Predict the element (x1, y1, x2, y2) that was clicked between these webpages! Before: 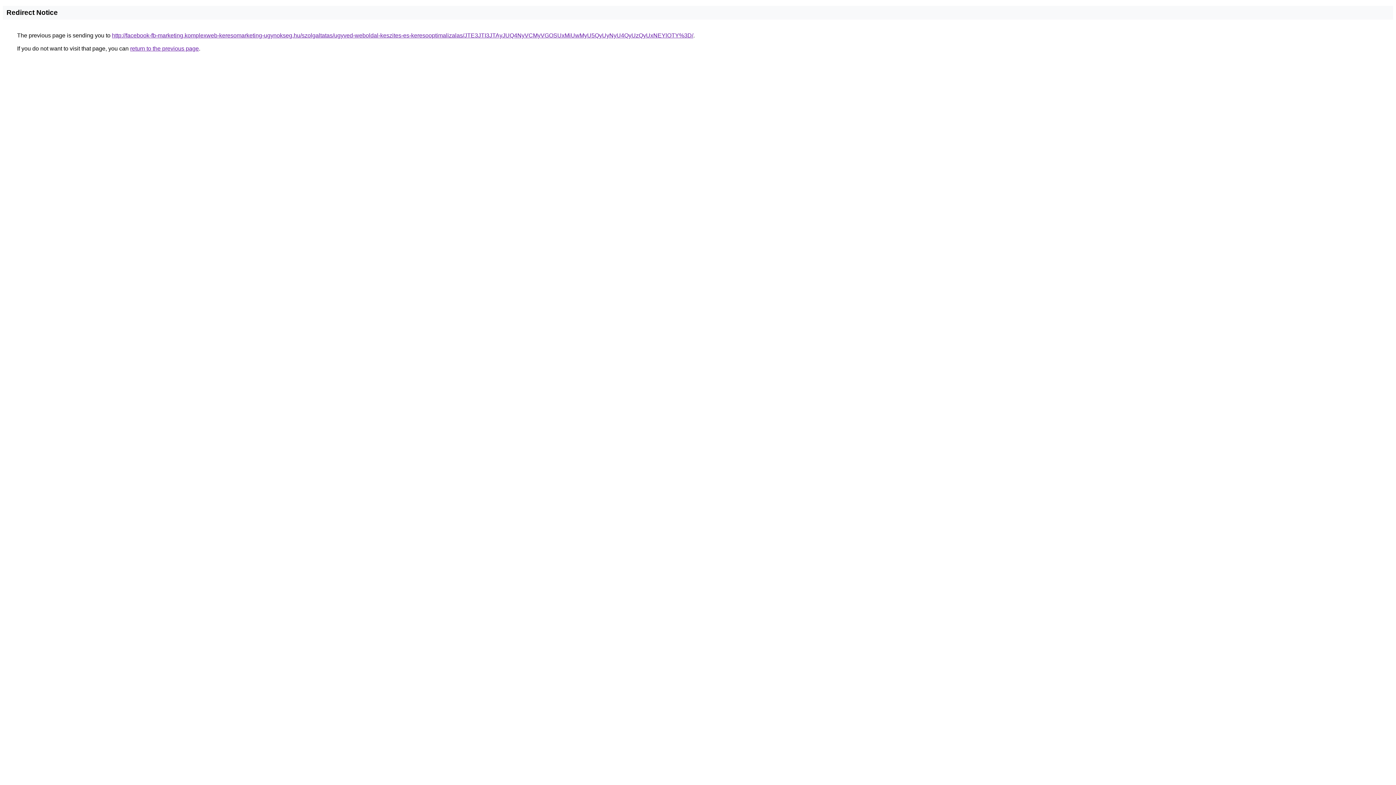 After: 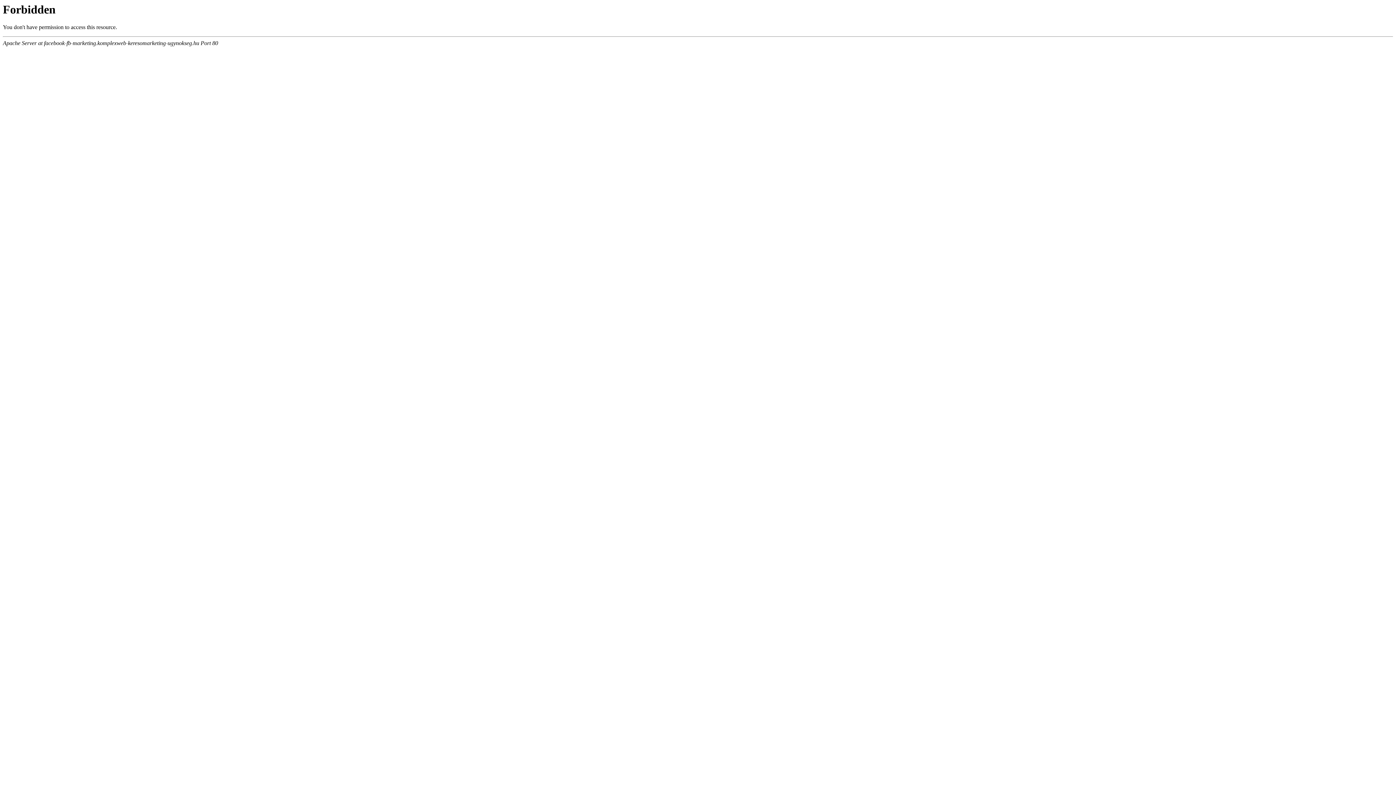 Action: label: http://facebook-fb-marketing.komplexweb-keresomarketing-ugynokseg.hu/szolgaltatas/ugyved-weboldal-keszites-es-keresooptimalizalas/JTE3JTI3JTAyJUQ4NyVCMyVGOSUxMiUwMyU5QyUyNyU4QyUzQyUxNEYlOTY%3D/ bbox: (112, 32, 693, 38)